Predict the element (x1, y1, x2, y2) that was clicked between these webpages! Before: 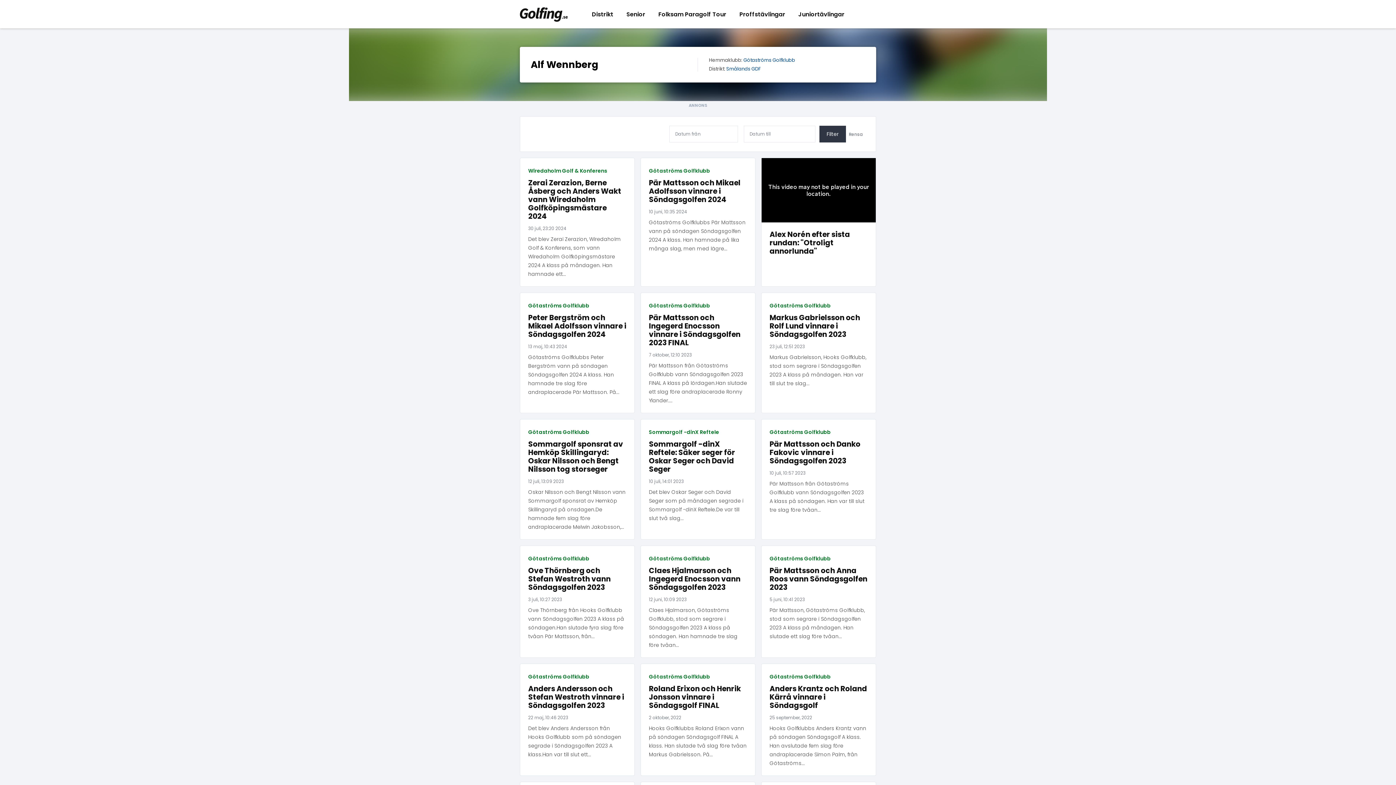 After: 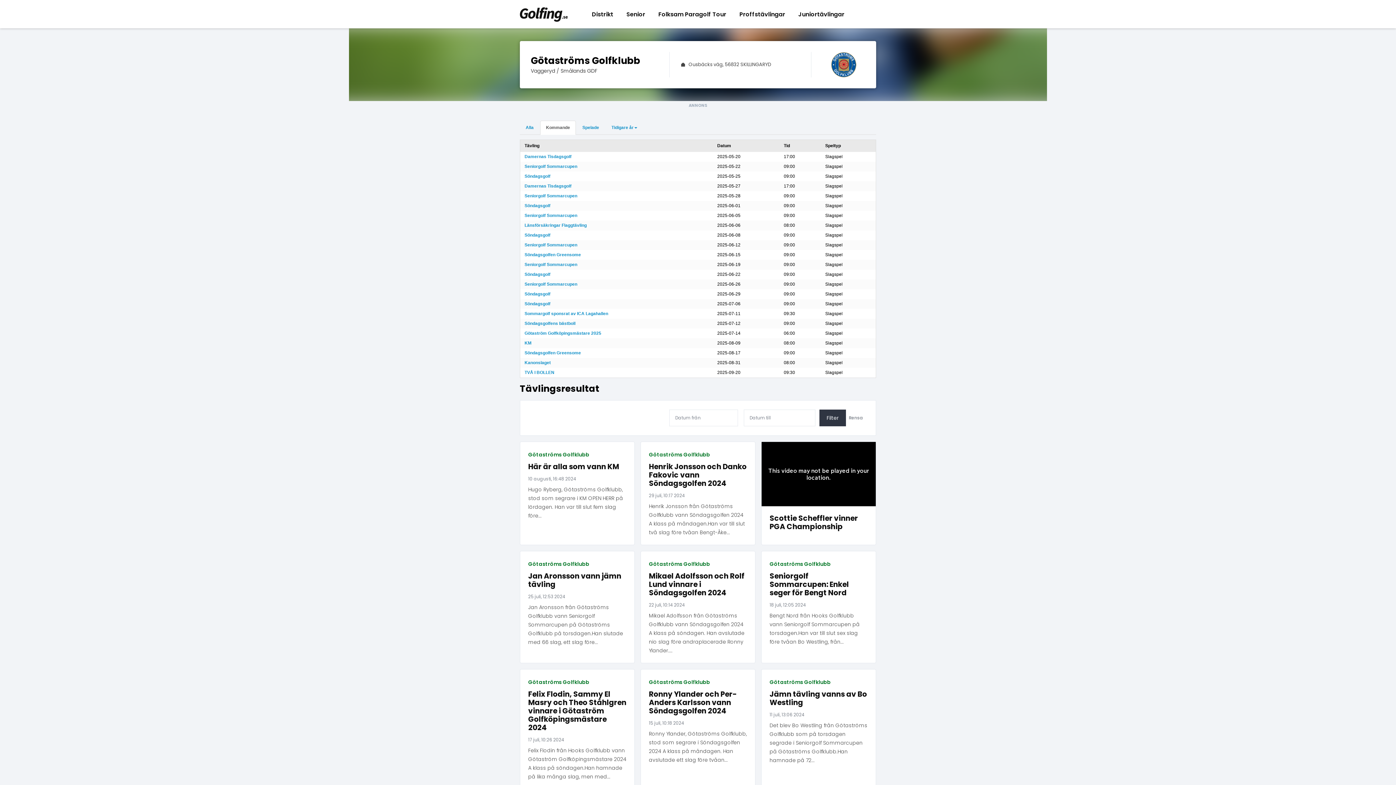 Action: label: Götaströms Golfklubb bbox: (769, 301, 830, 310)